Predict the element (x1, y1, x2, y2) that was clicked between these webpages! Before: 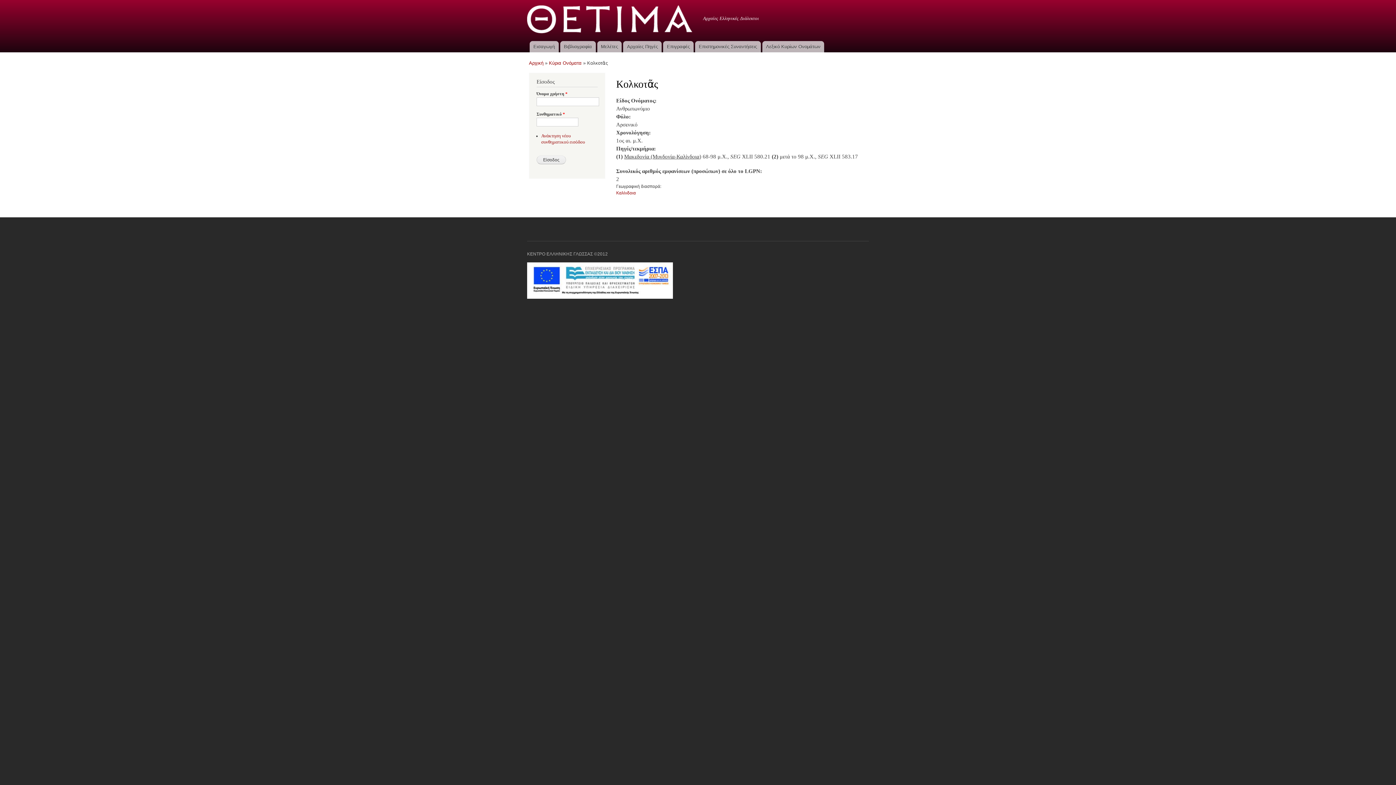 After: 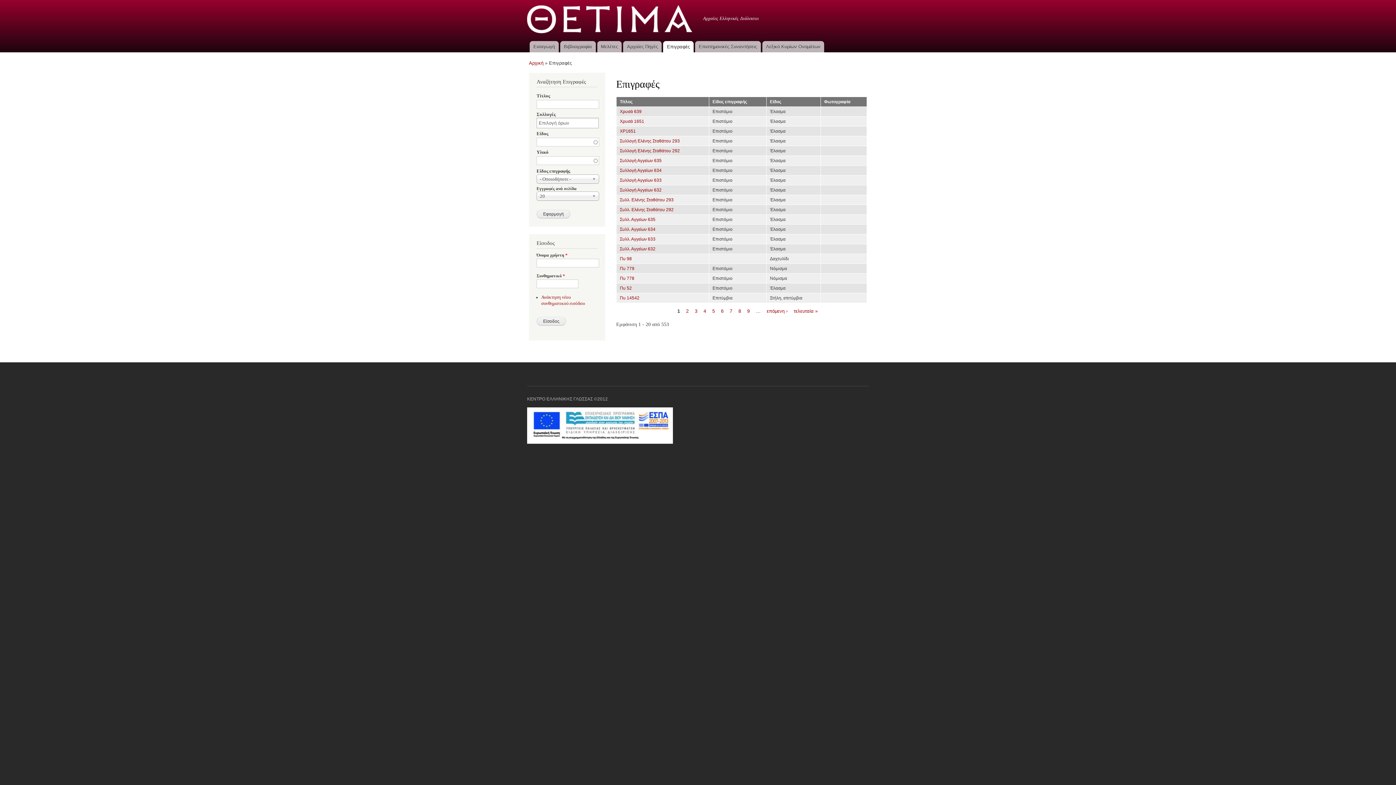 Action: bbox: (663, 41, 693, 52) label: Επιγραφές